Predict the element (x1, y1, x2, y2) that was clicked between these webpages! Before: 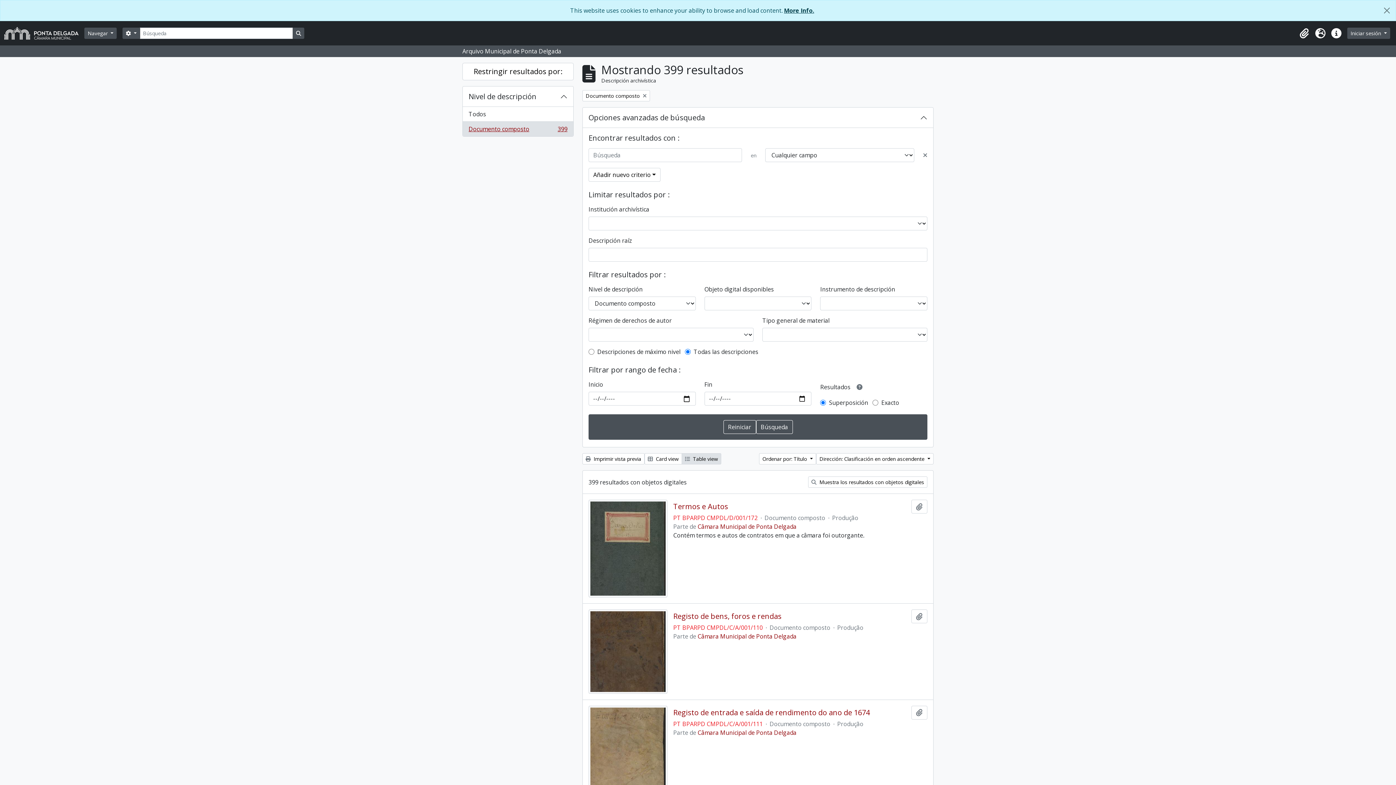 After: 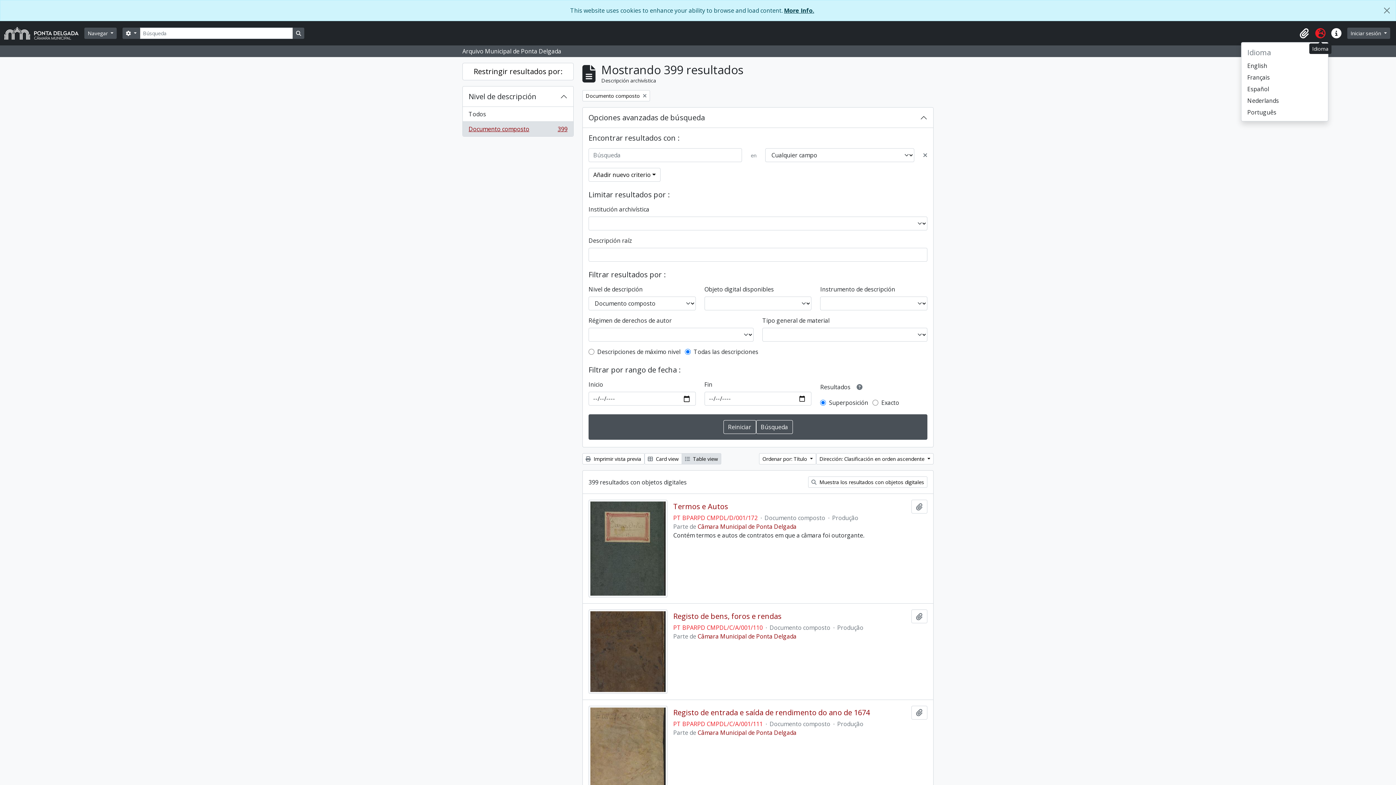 Action: bbox: (1312, 25, 1328, 41) label: Idioma